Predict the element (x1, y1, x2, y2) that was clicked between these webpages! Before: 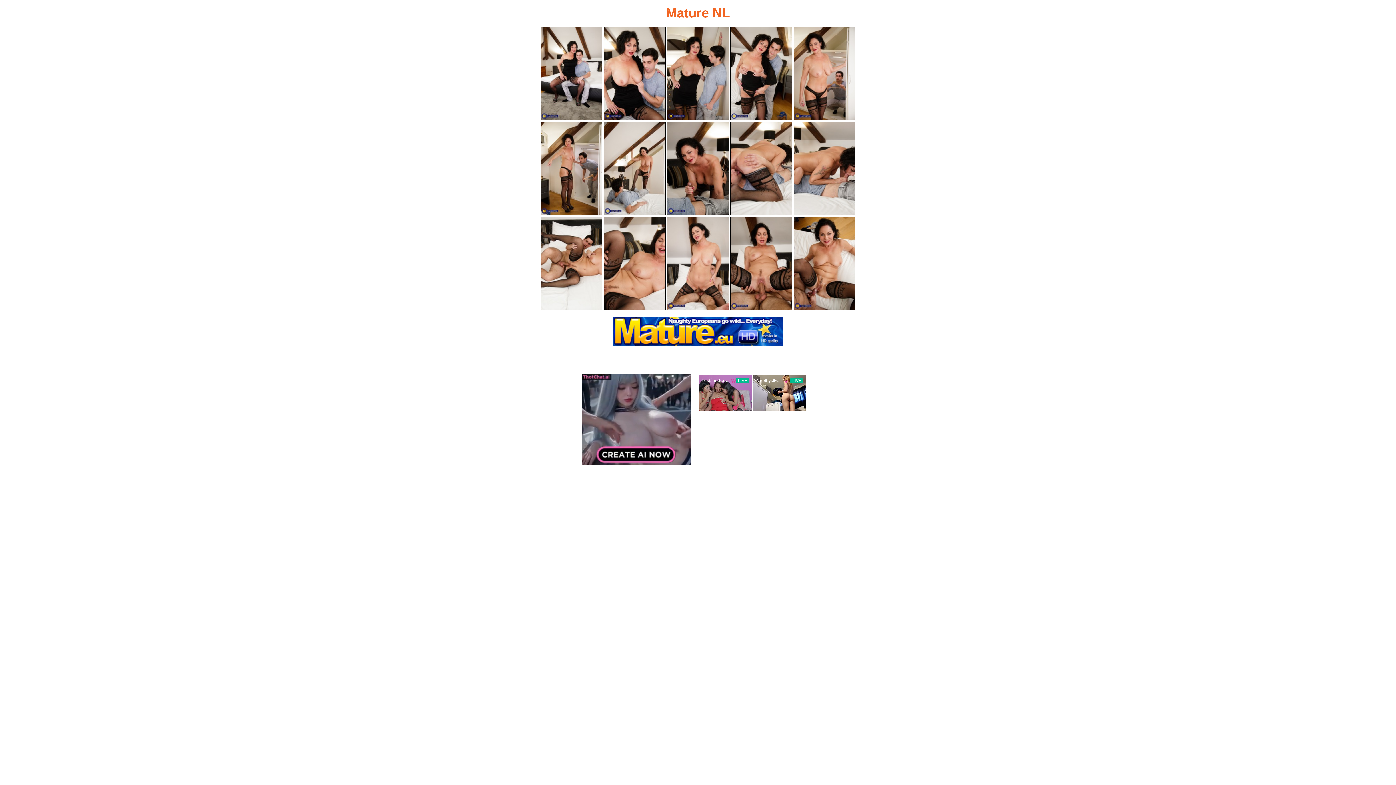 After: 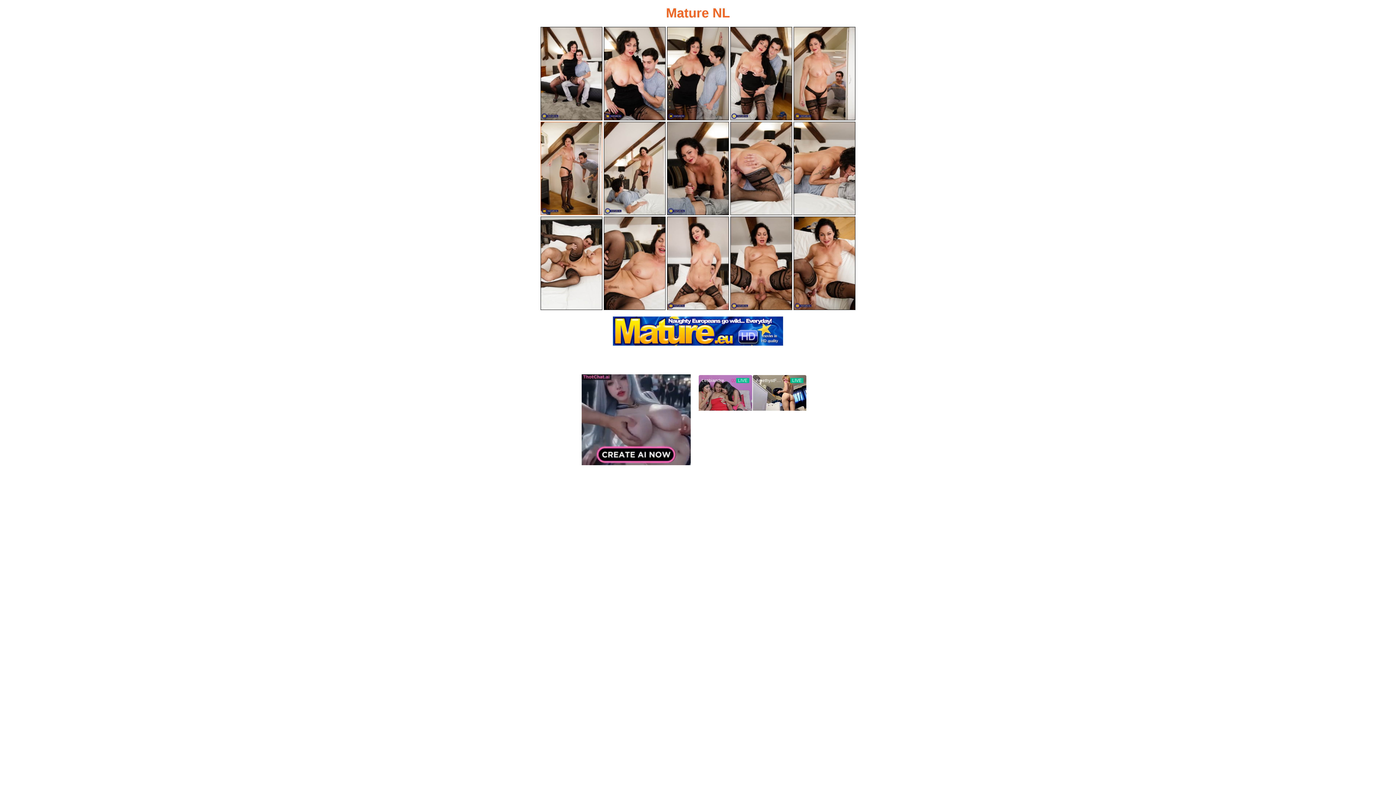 Action: bbox: (540, 121, 602, 215)